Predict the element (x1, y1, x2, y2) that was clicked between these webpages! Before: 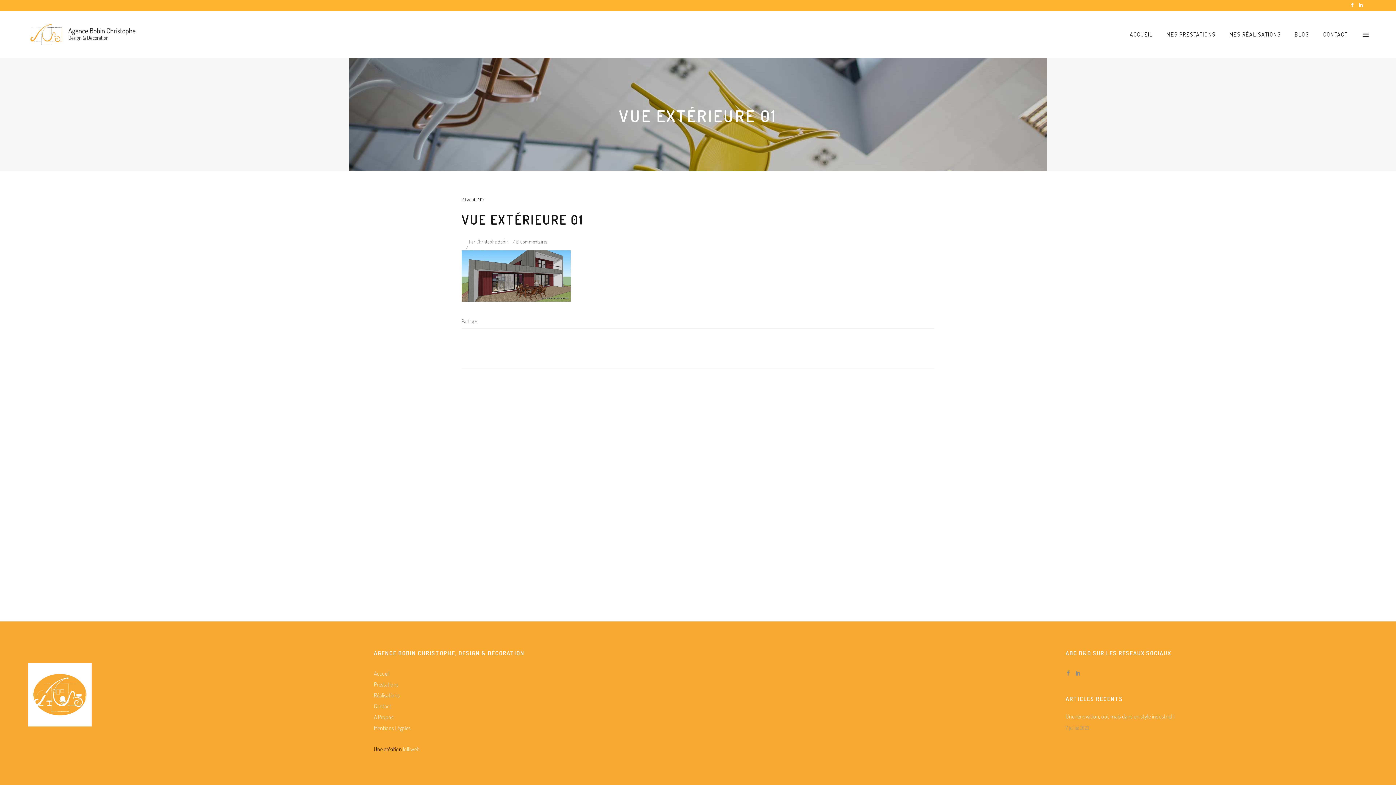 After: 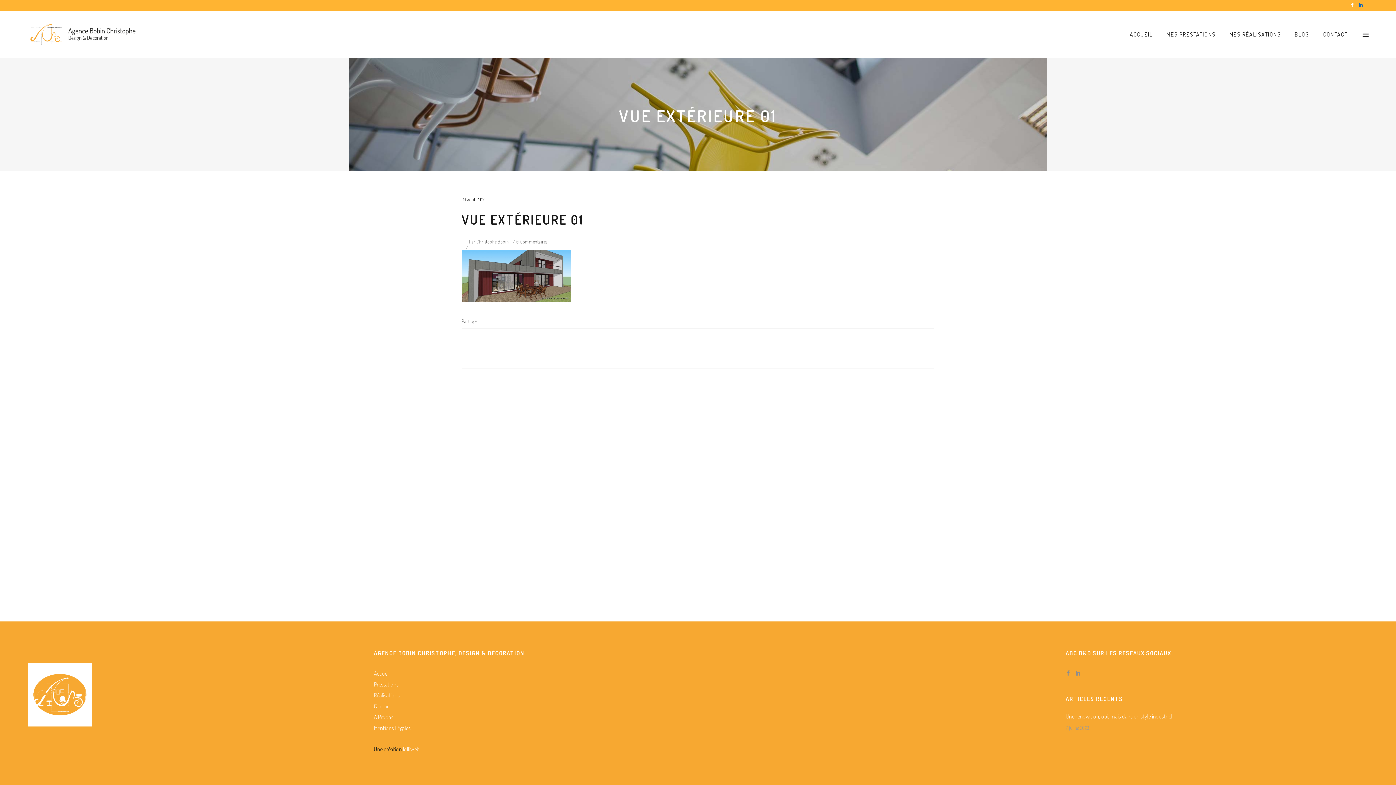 Action: bbox: (1359, 0, 1363, 10)